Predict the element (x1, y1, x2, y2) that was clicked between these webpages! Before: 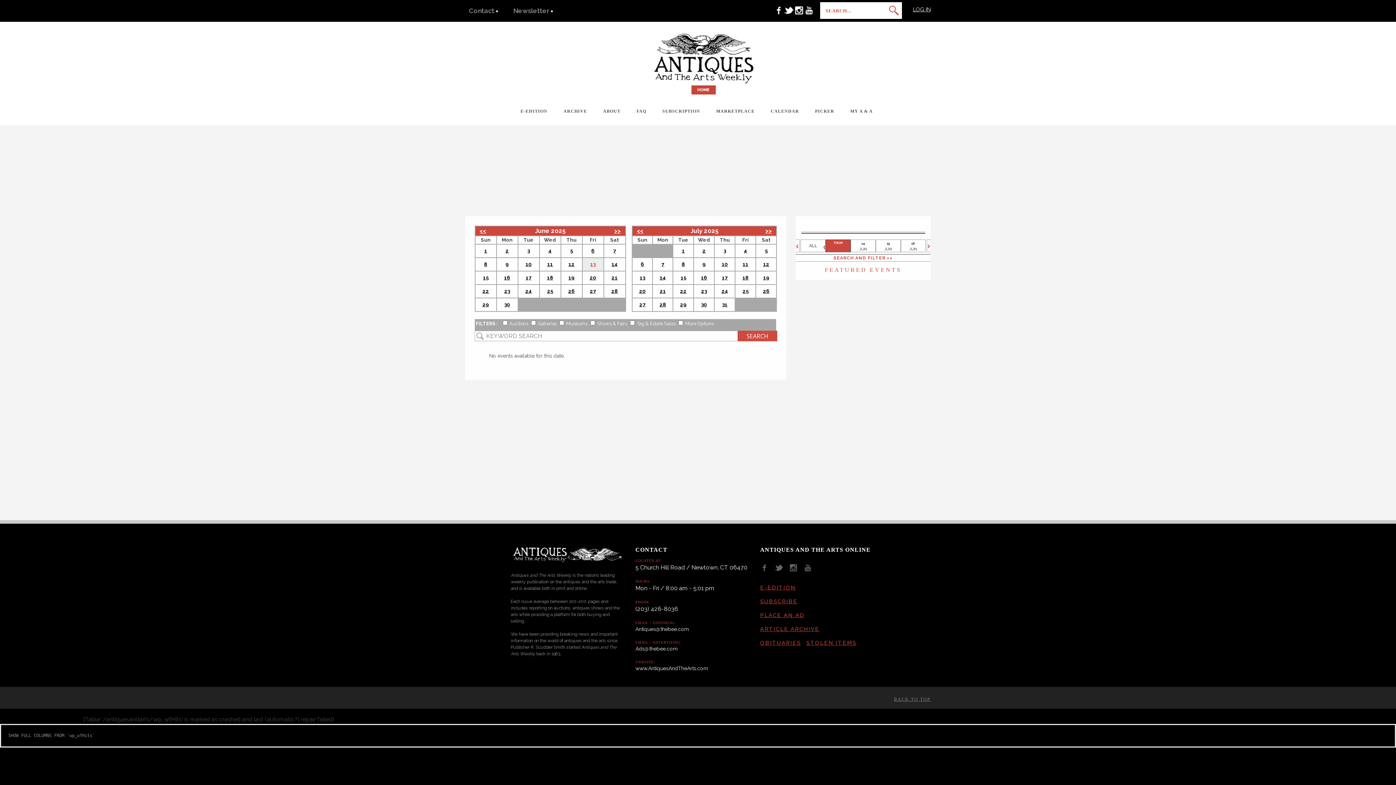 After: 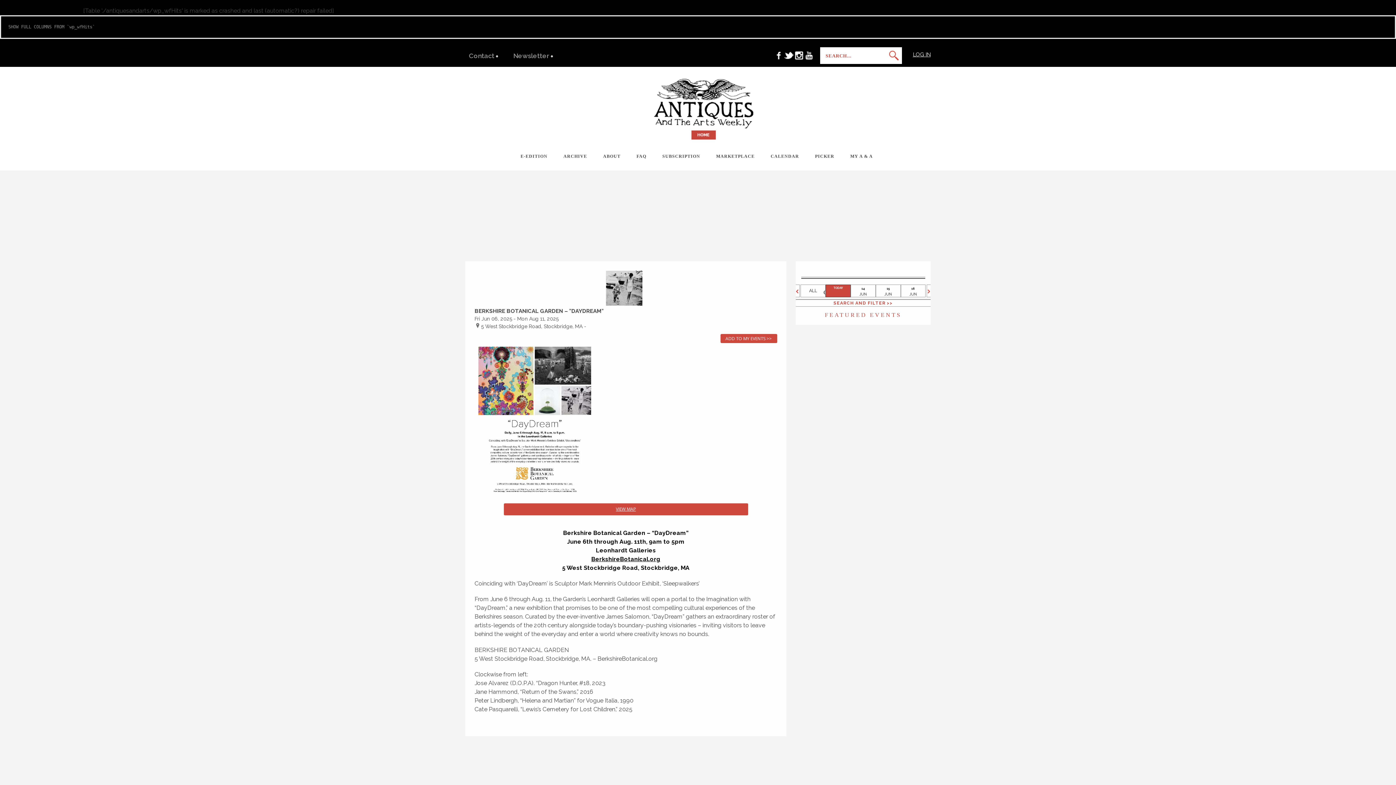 Action: bbox: (723, 247, 726, 253) label: 3